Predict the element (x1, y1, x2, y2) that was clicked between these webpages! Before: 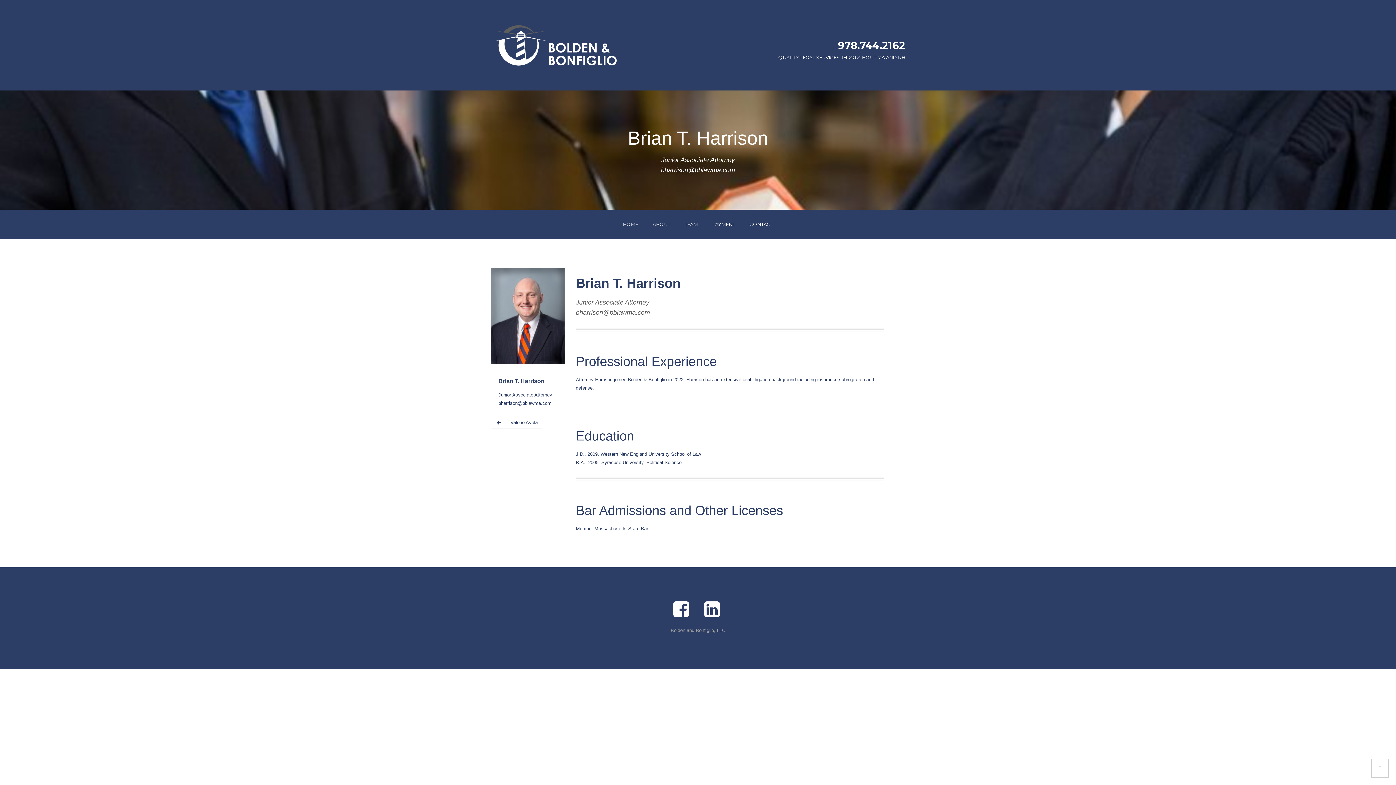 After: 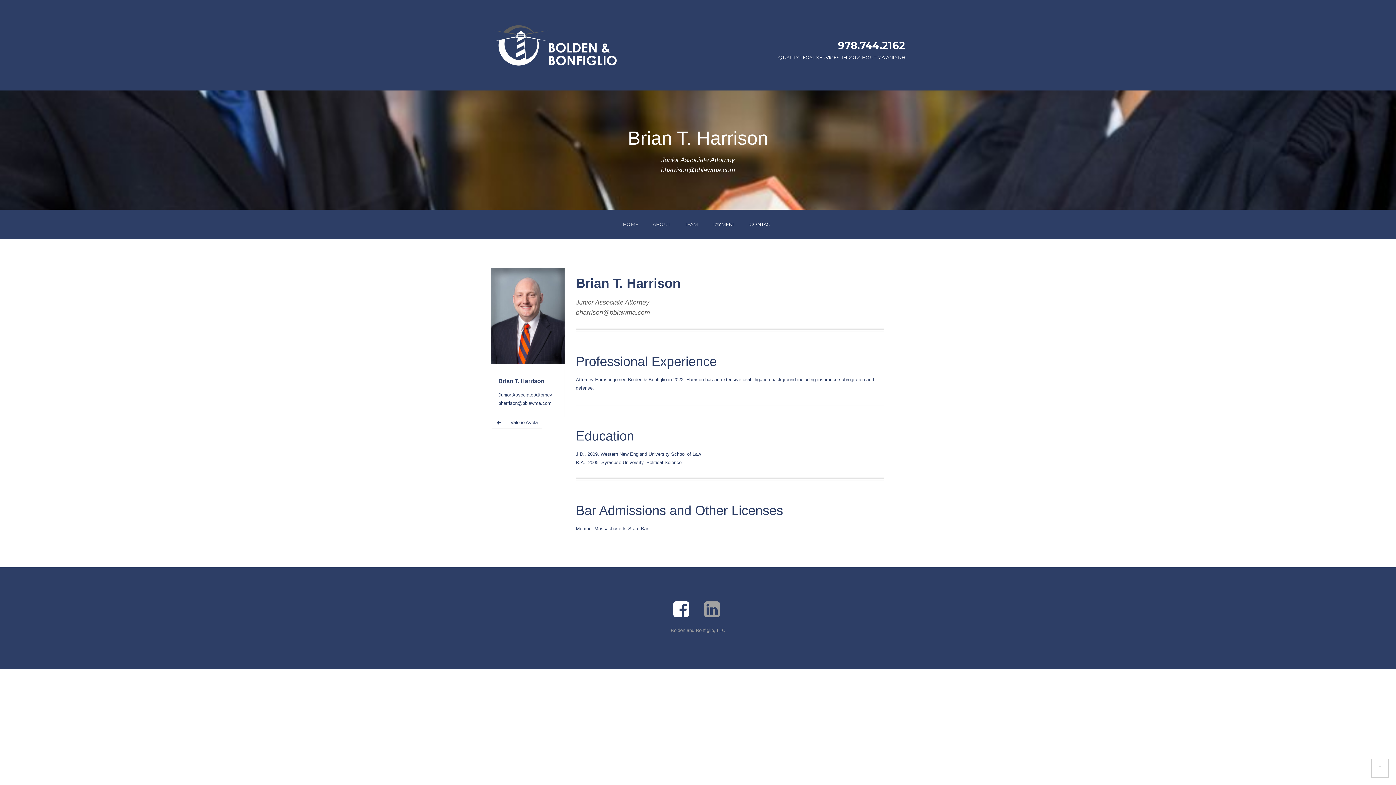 Action: bbox: (704, 599, 722, 619)